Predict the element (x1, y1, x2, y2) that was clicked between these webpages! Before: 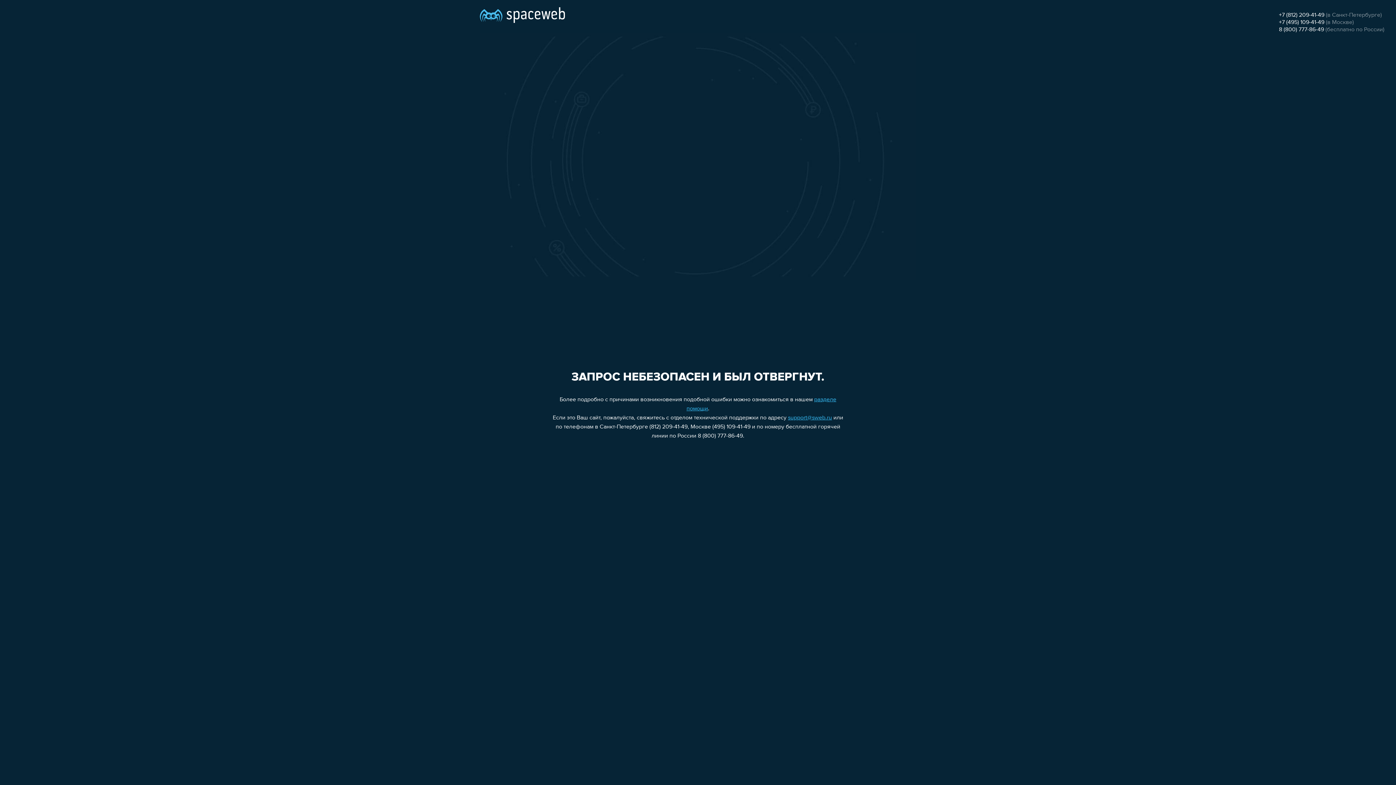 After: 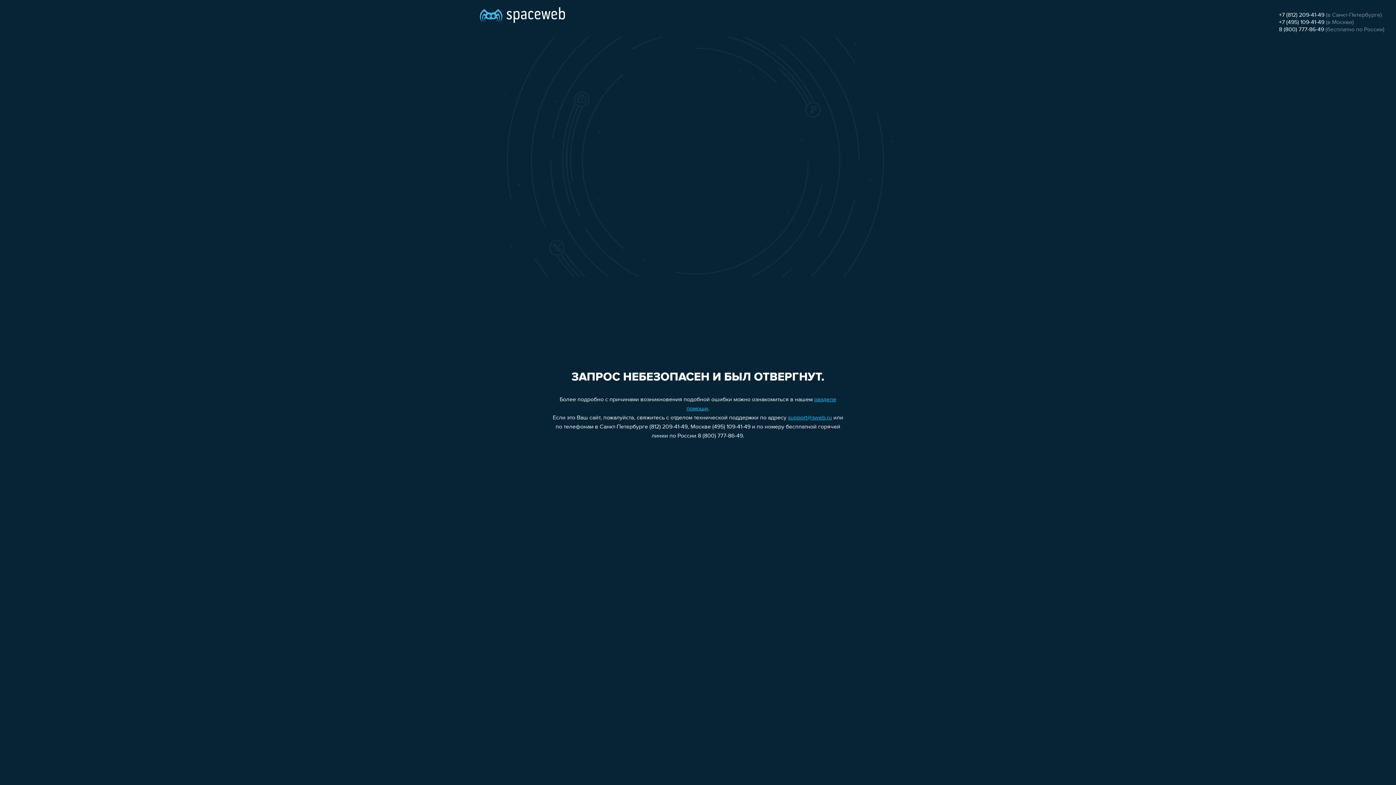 Action: bbox: (1279, 26, 1324, 32) label: 8 (800) 777-86-49